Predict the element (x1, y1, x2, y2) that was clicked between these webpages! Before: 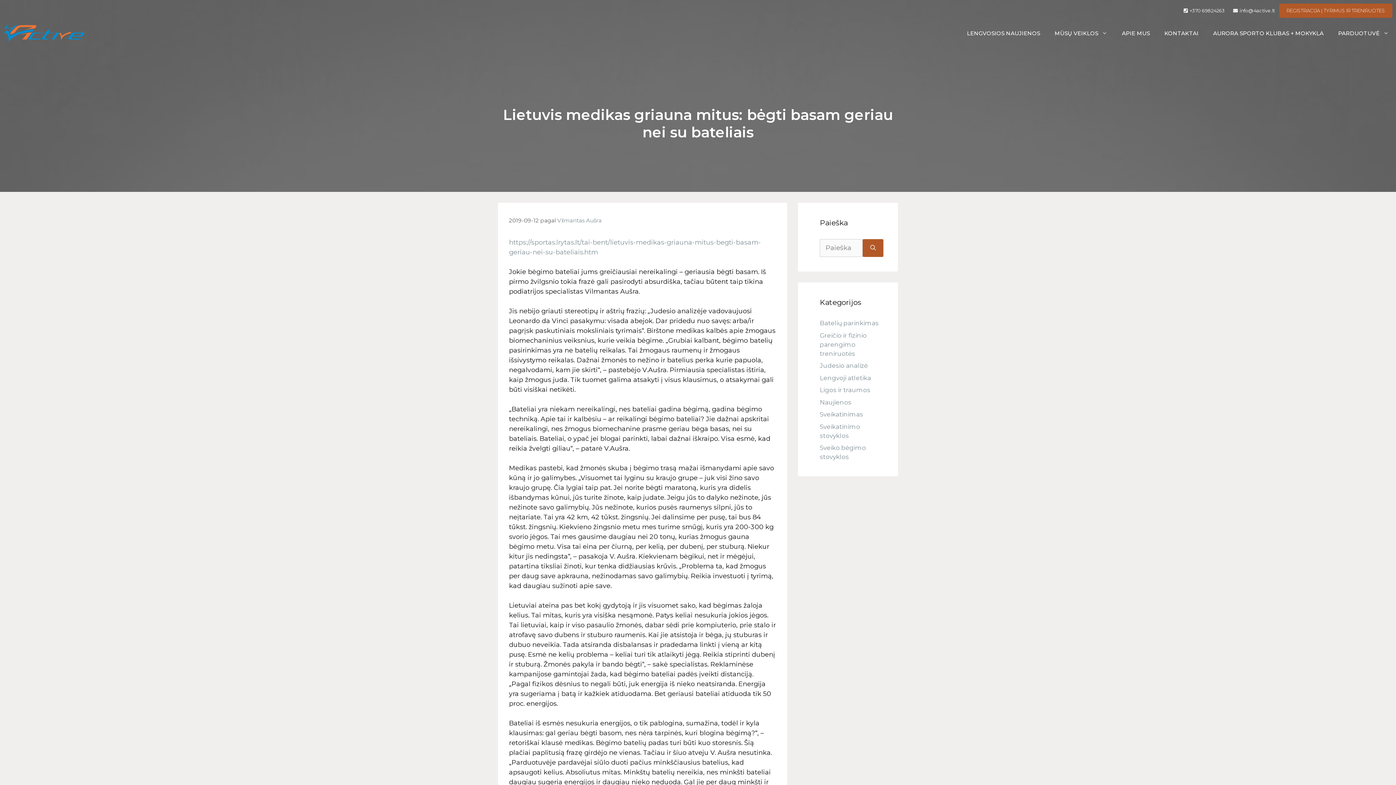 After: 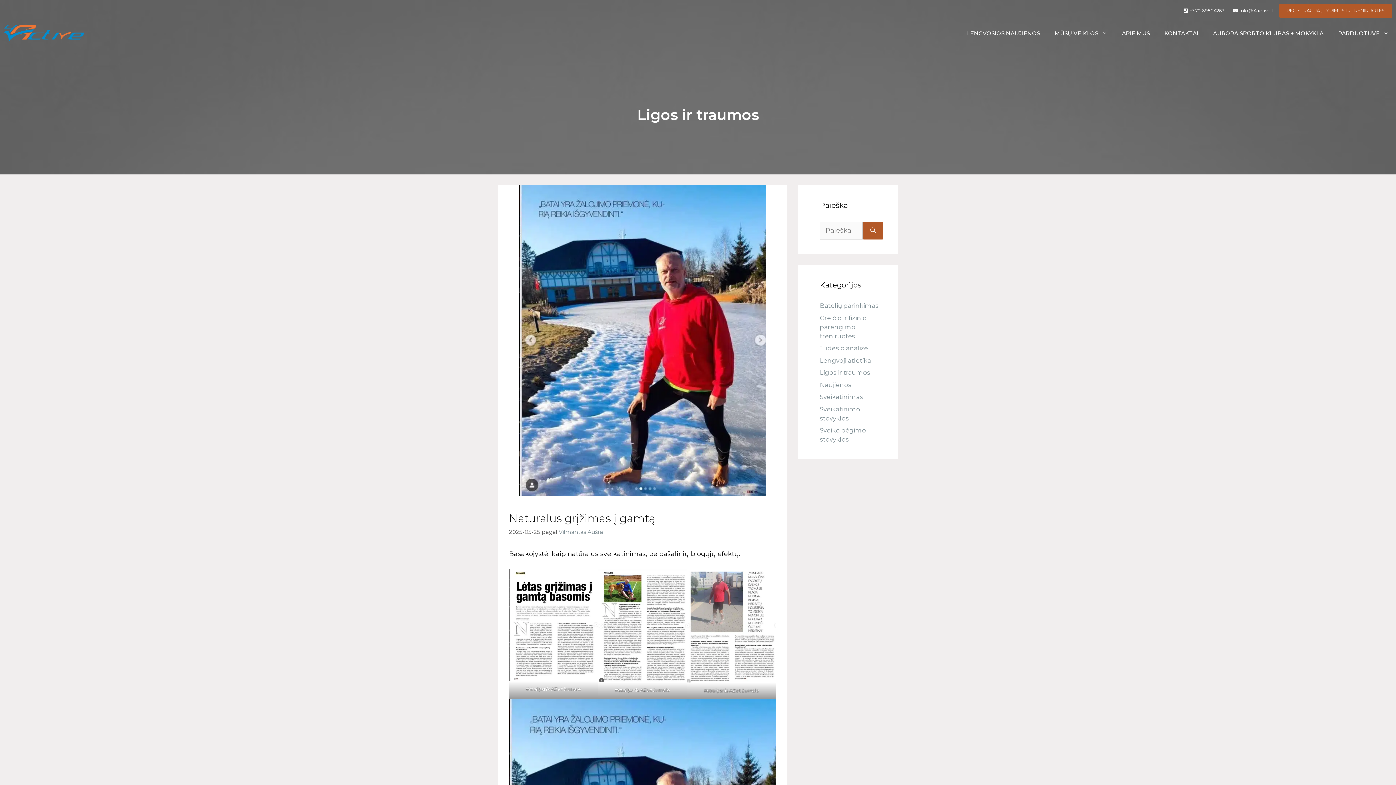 Action: bbox: (820, 386, 870, 393) label: Ligos ir traumos